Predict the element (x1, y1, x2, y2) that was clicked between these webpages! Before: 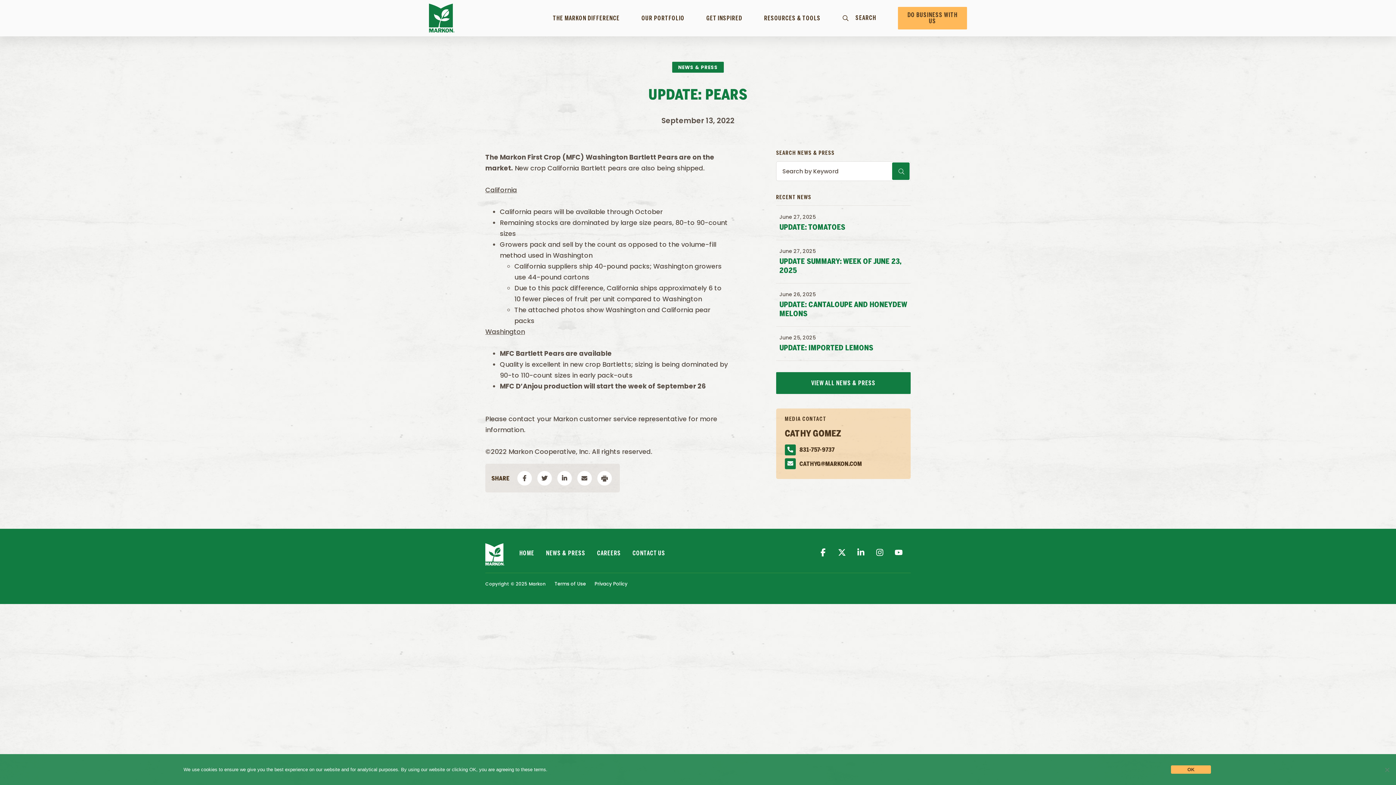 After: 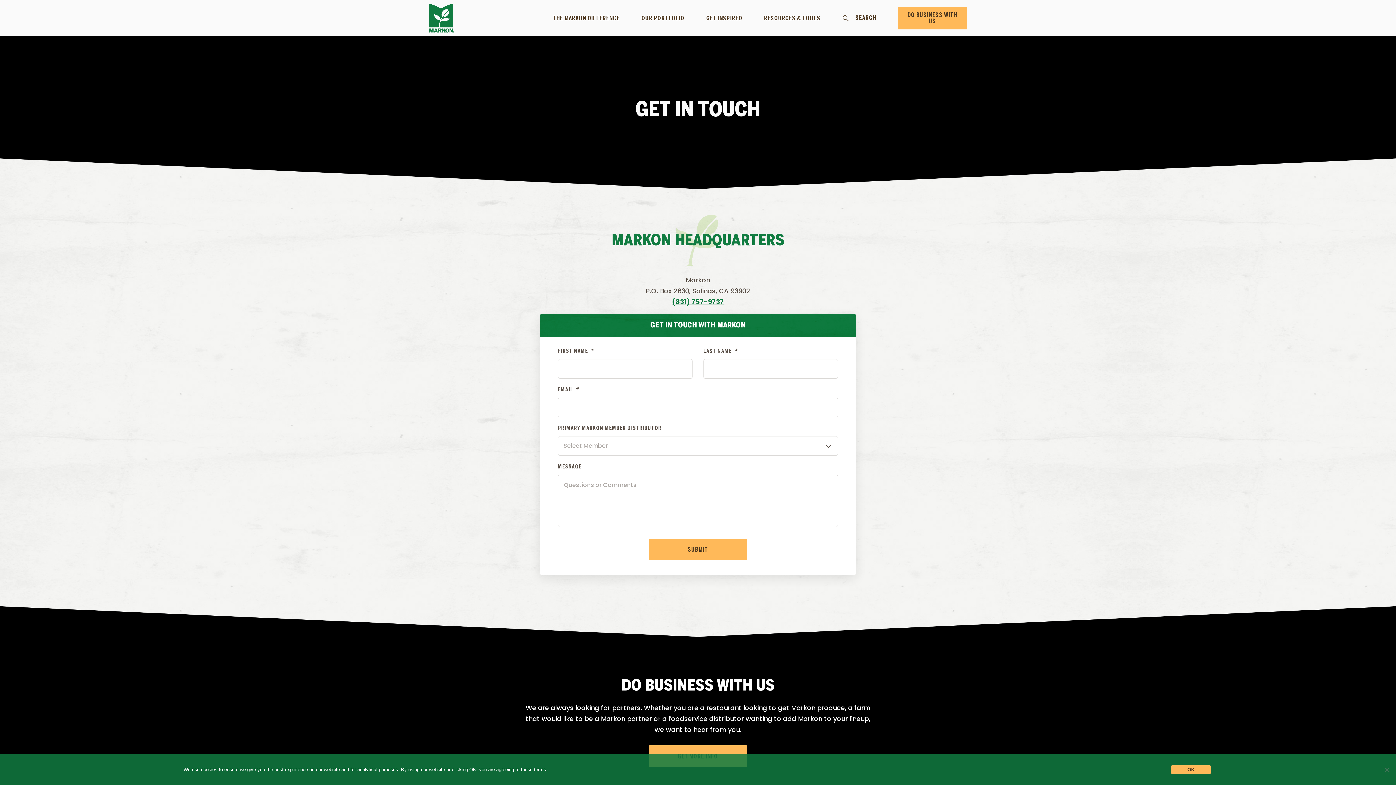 Action: label: search bbox: (632, 550, 665, 557)